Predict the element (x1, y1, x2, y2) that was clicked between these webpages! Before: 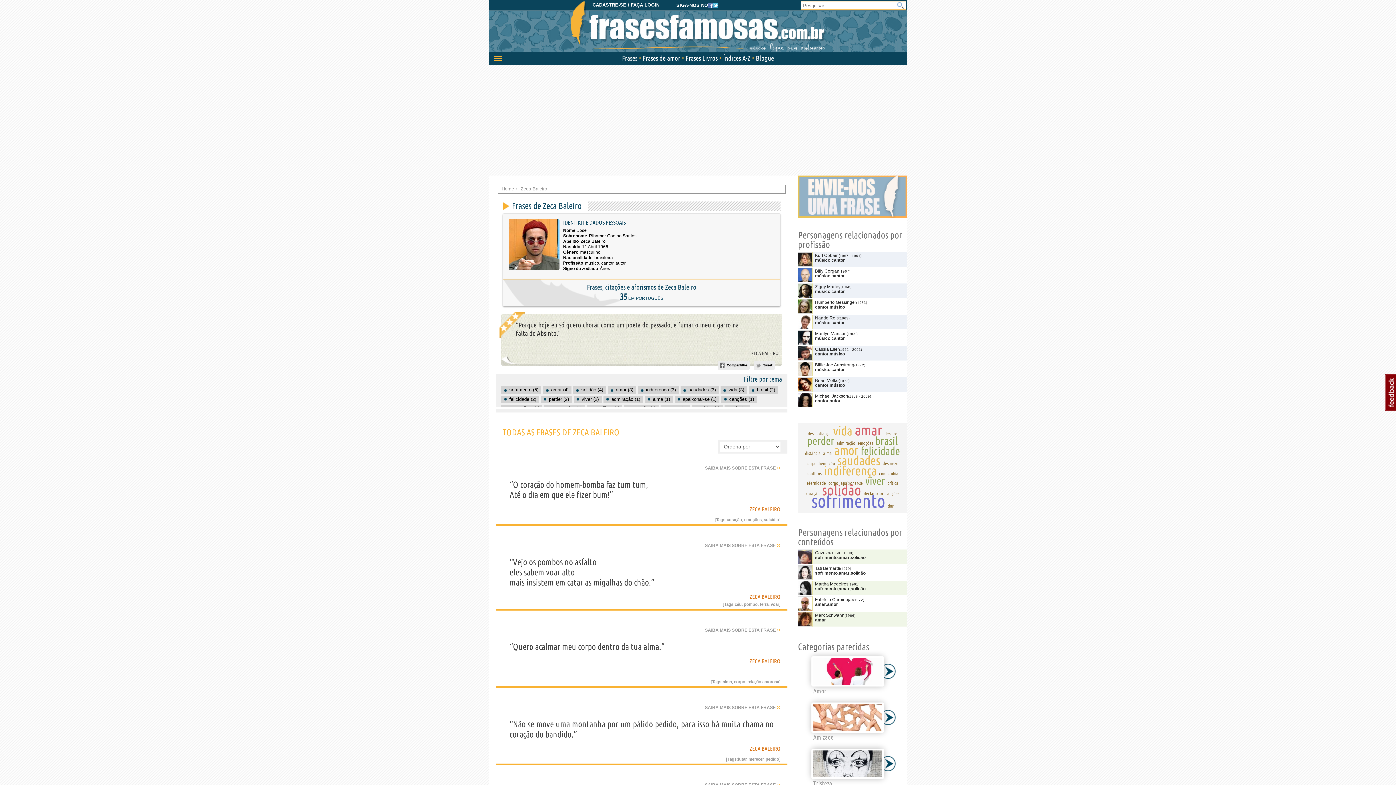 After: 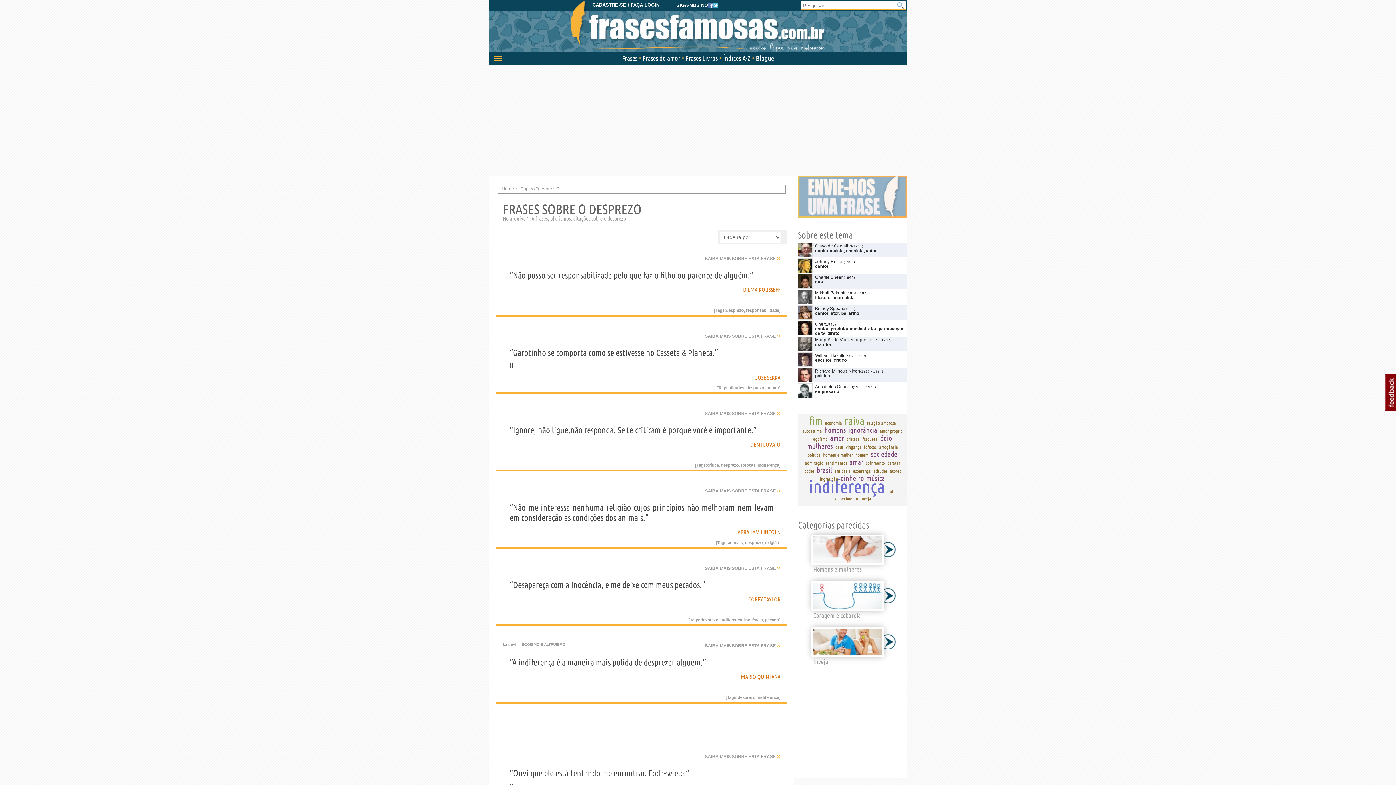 Action: label: desprezo bbox: (882, 461, 898, 466)